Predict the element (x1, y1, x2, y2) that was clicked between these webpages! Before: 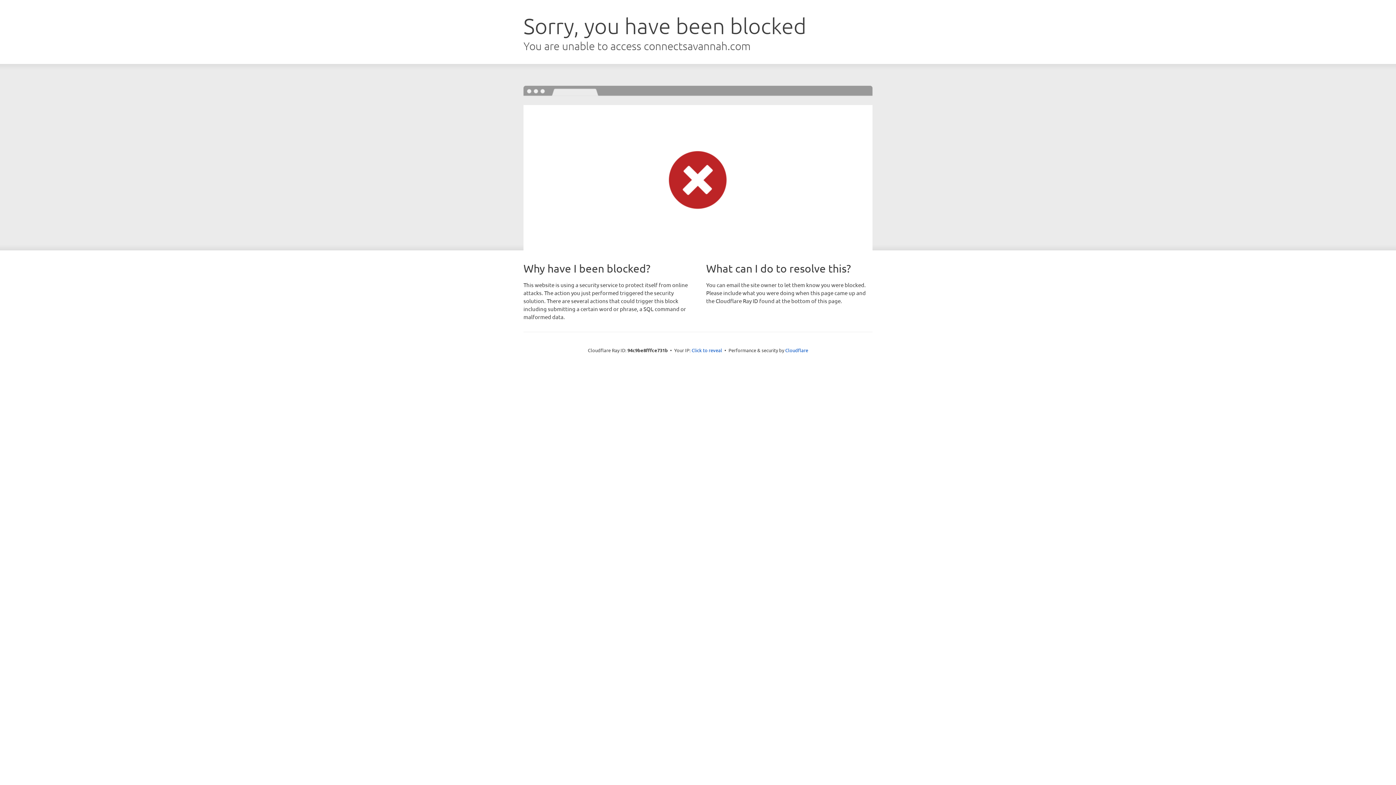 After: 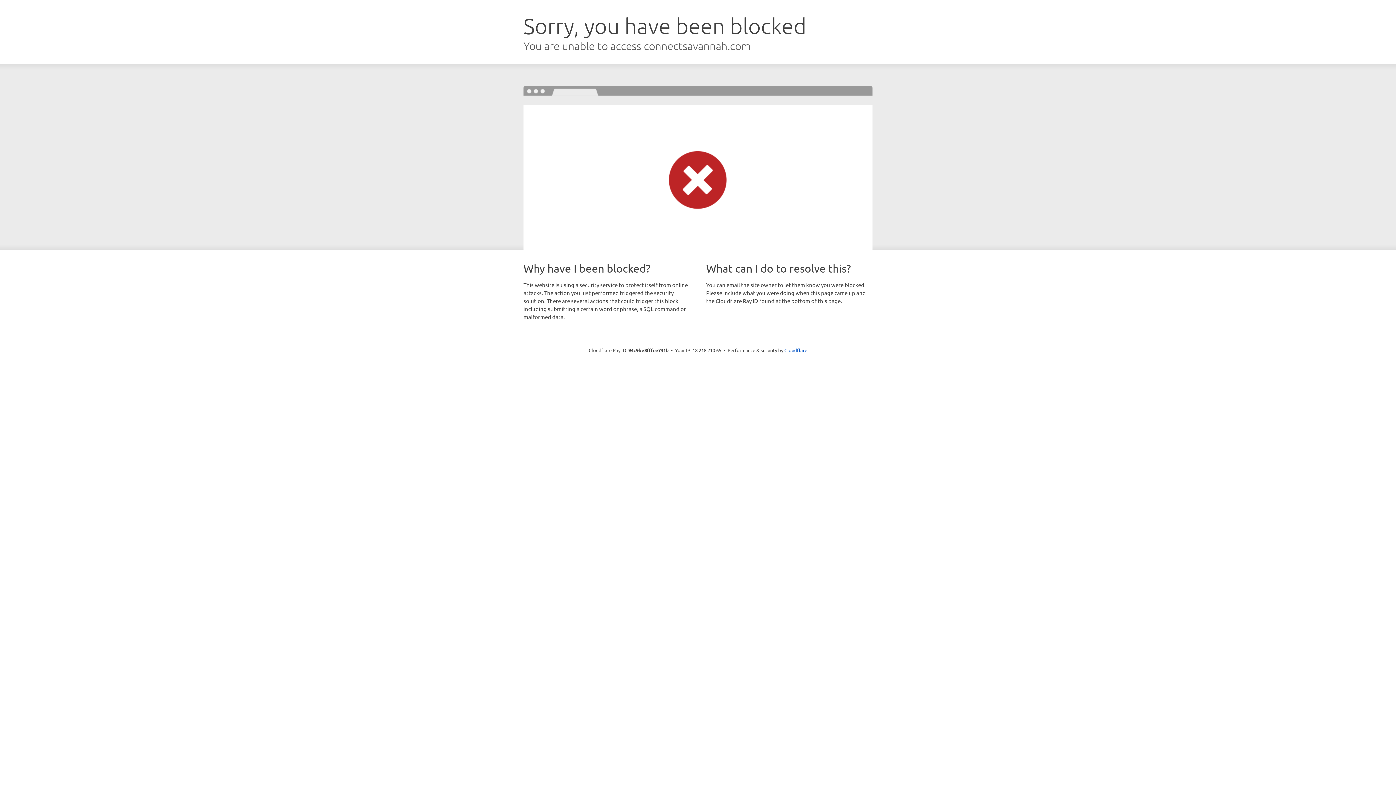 Action: bbox: (691, 346, 722, 353) label: Click to reveal